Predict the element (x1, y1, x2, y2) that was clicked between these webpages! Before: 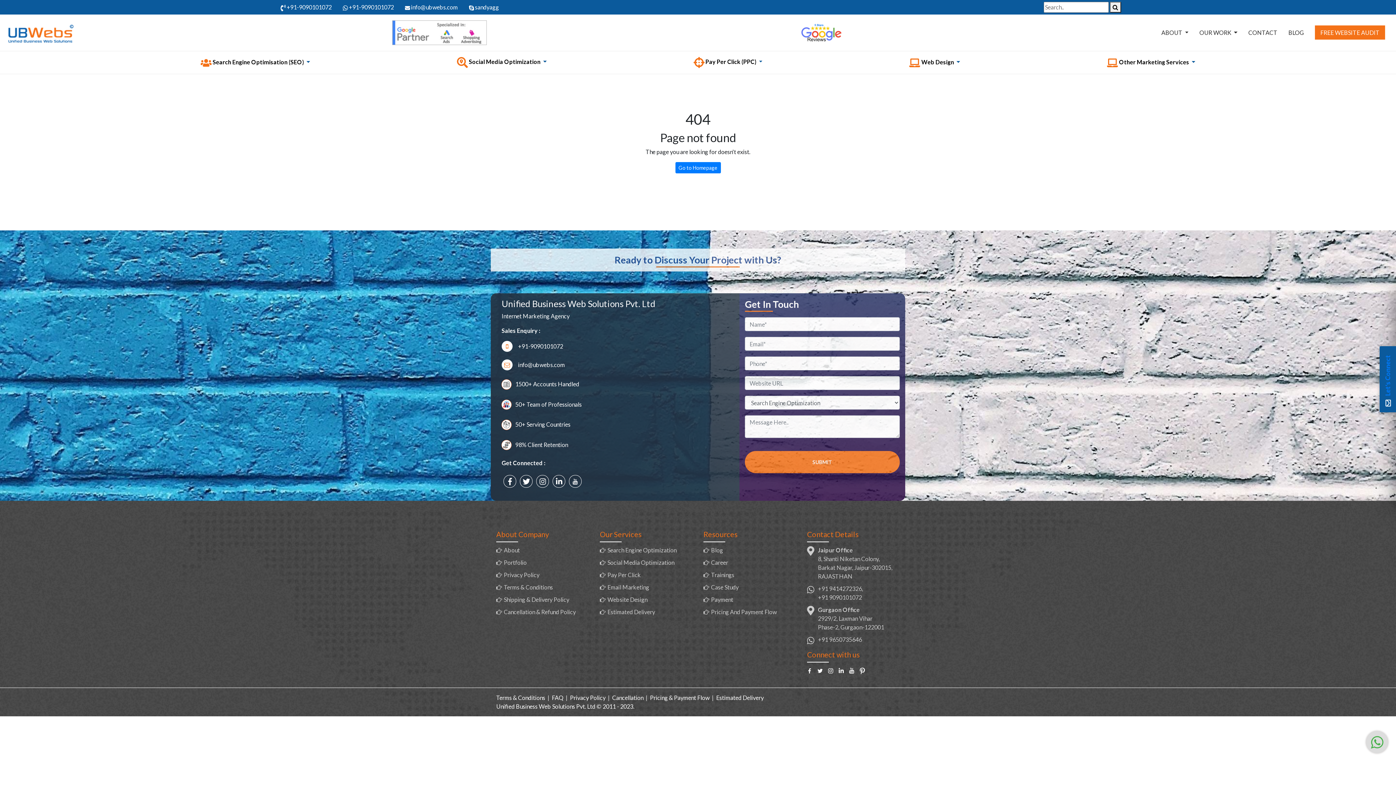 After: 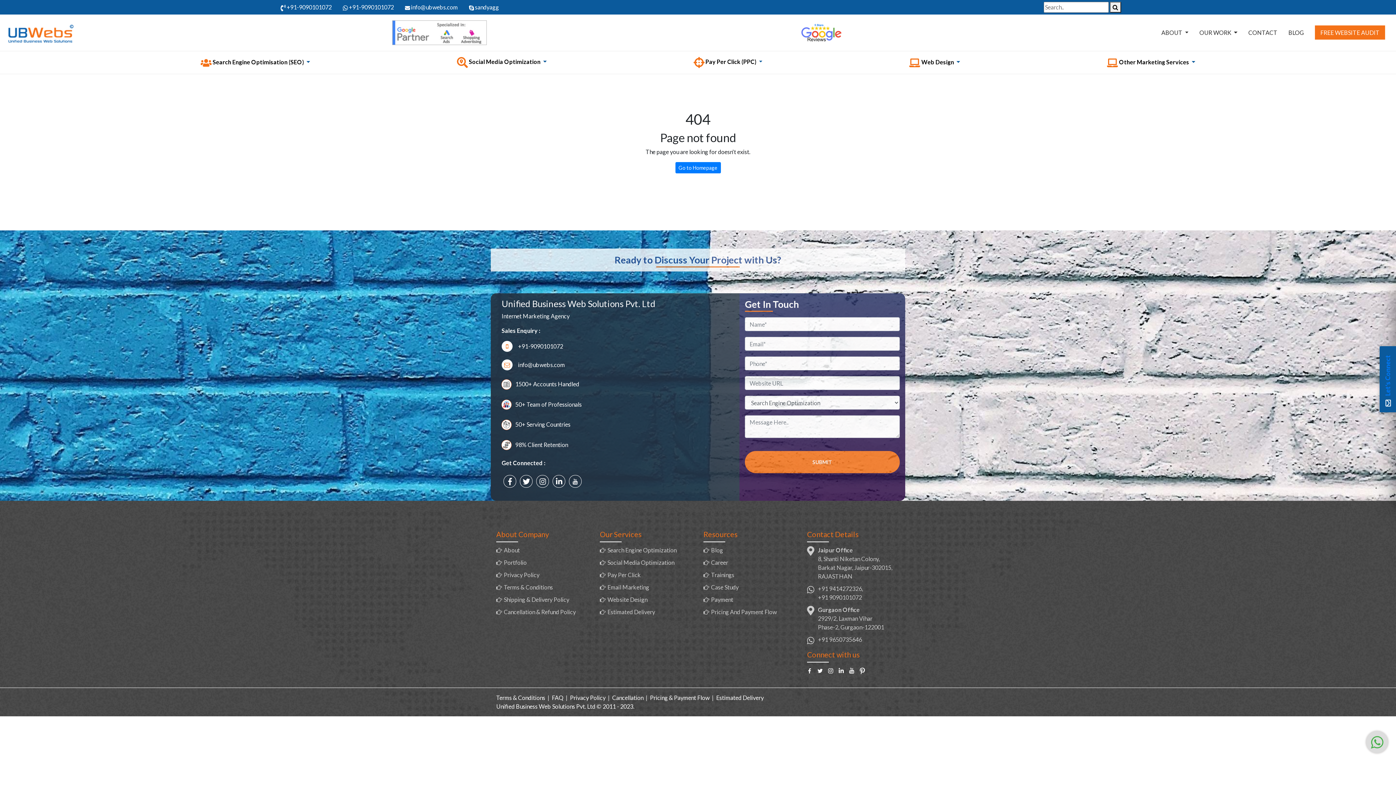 Action: bbox: (1371, 733, 1383, 751)